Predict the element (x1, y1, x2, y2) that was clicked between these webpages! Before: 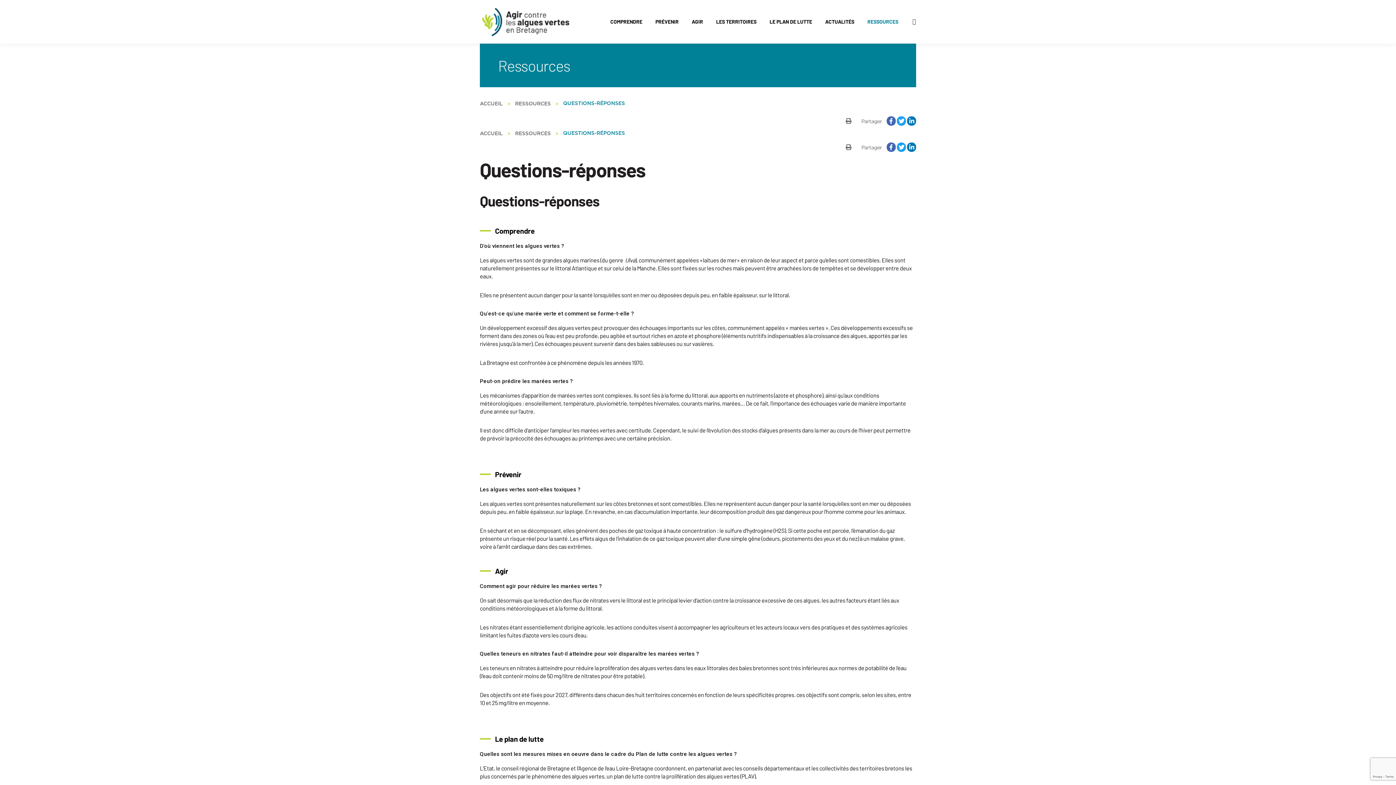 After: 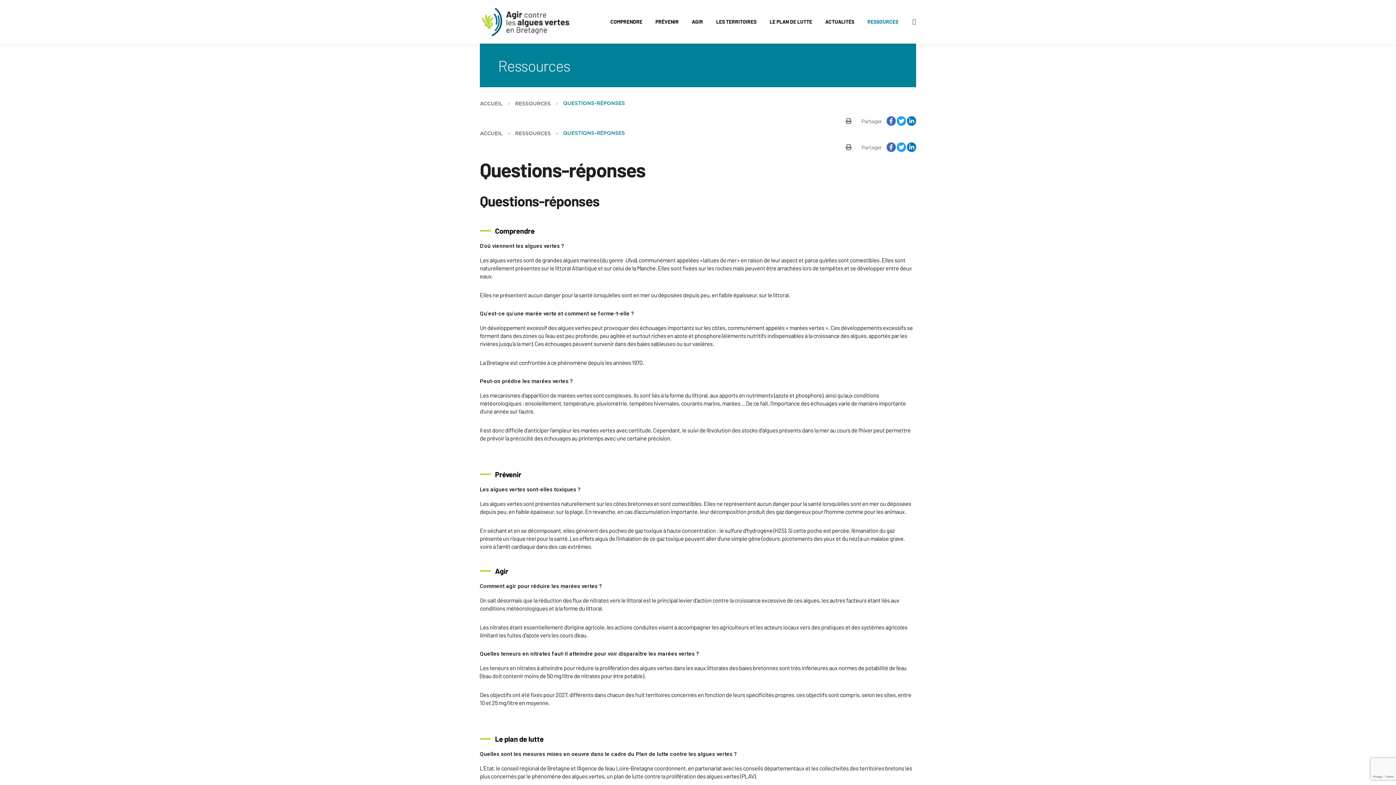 Action: bbox: (907, 143, 916, 150)